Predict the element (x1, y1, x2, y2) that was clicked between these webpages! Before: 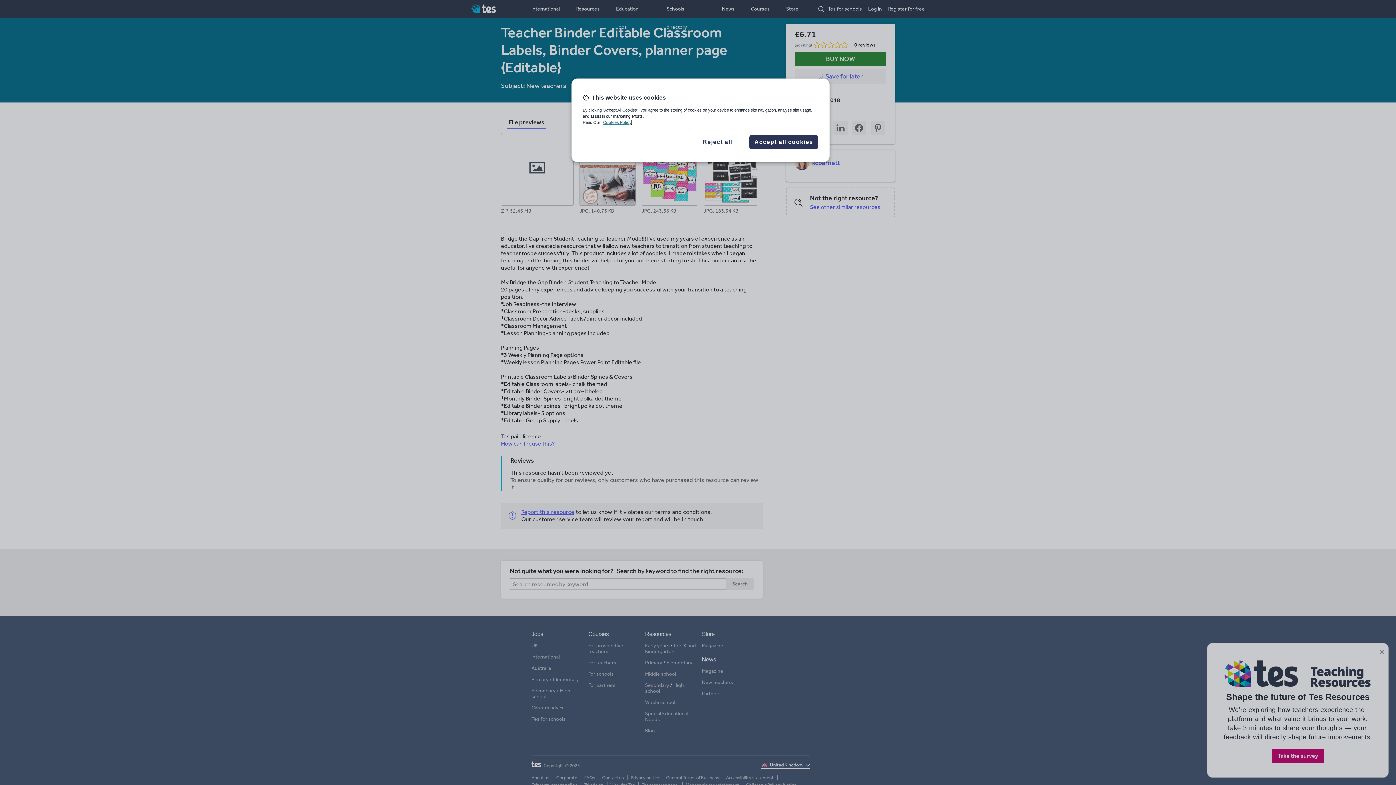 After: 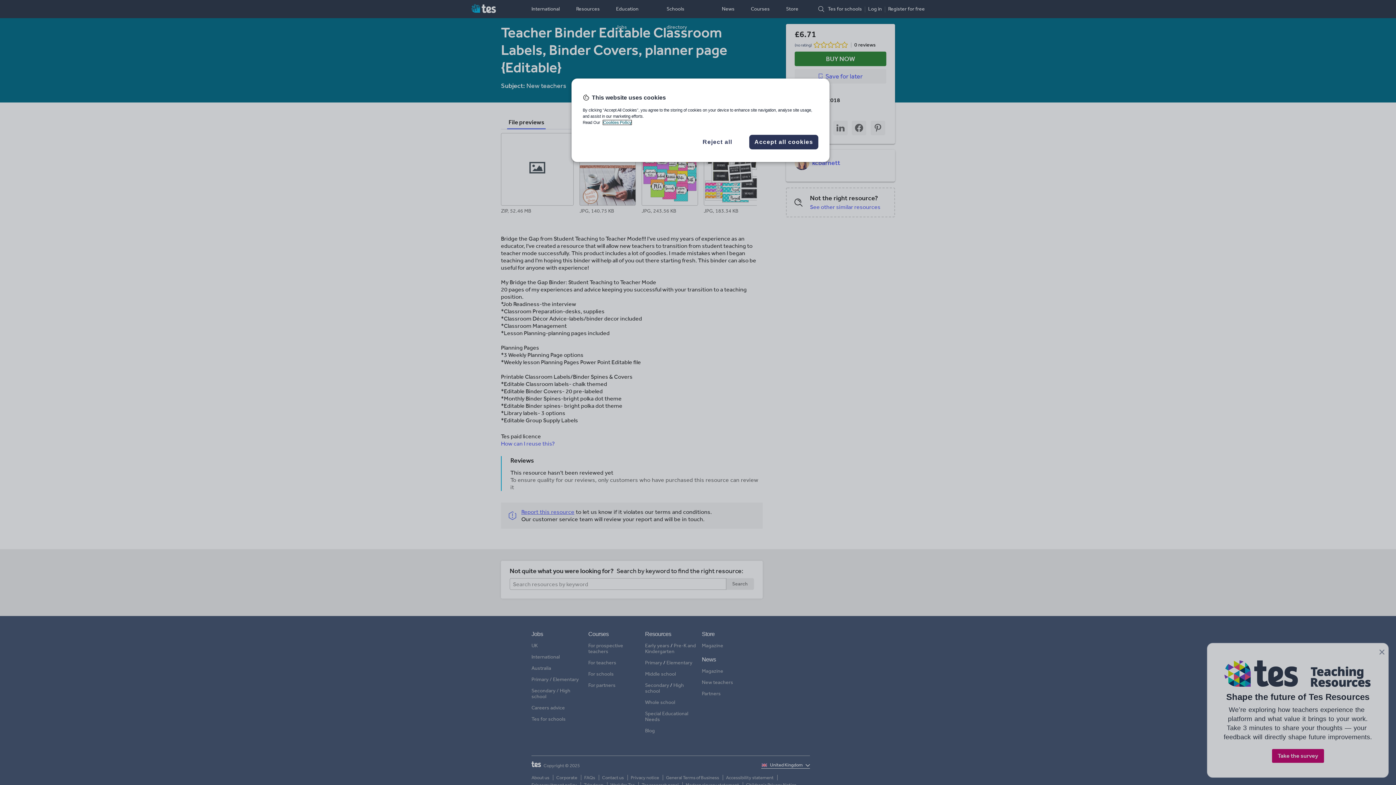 Action: label: More information about your privacy, opens in a new tab bbox: (603, 120, 631, 124)